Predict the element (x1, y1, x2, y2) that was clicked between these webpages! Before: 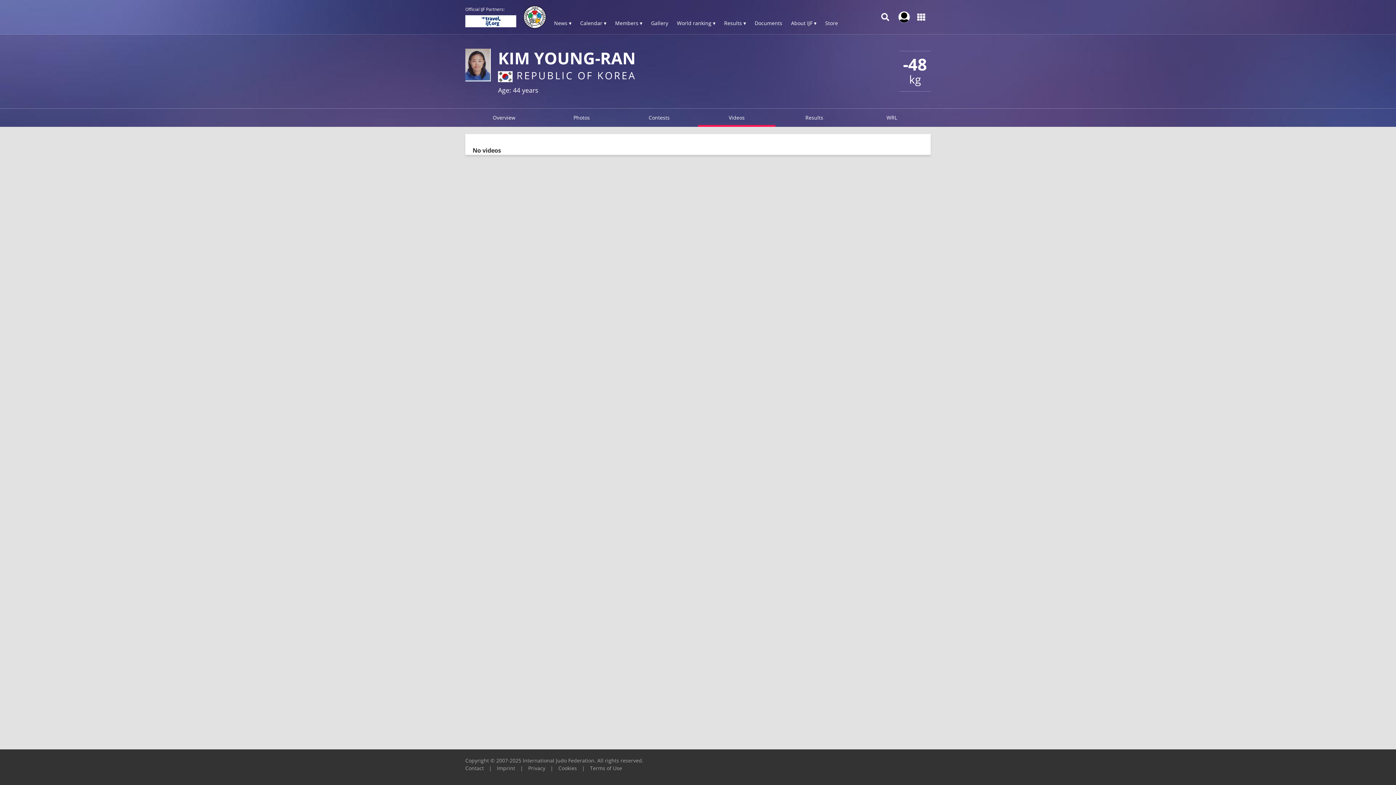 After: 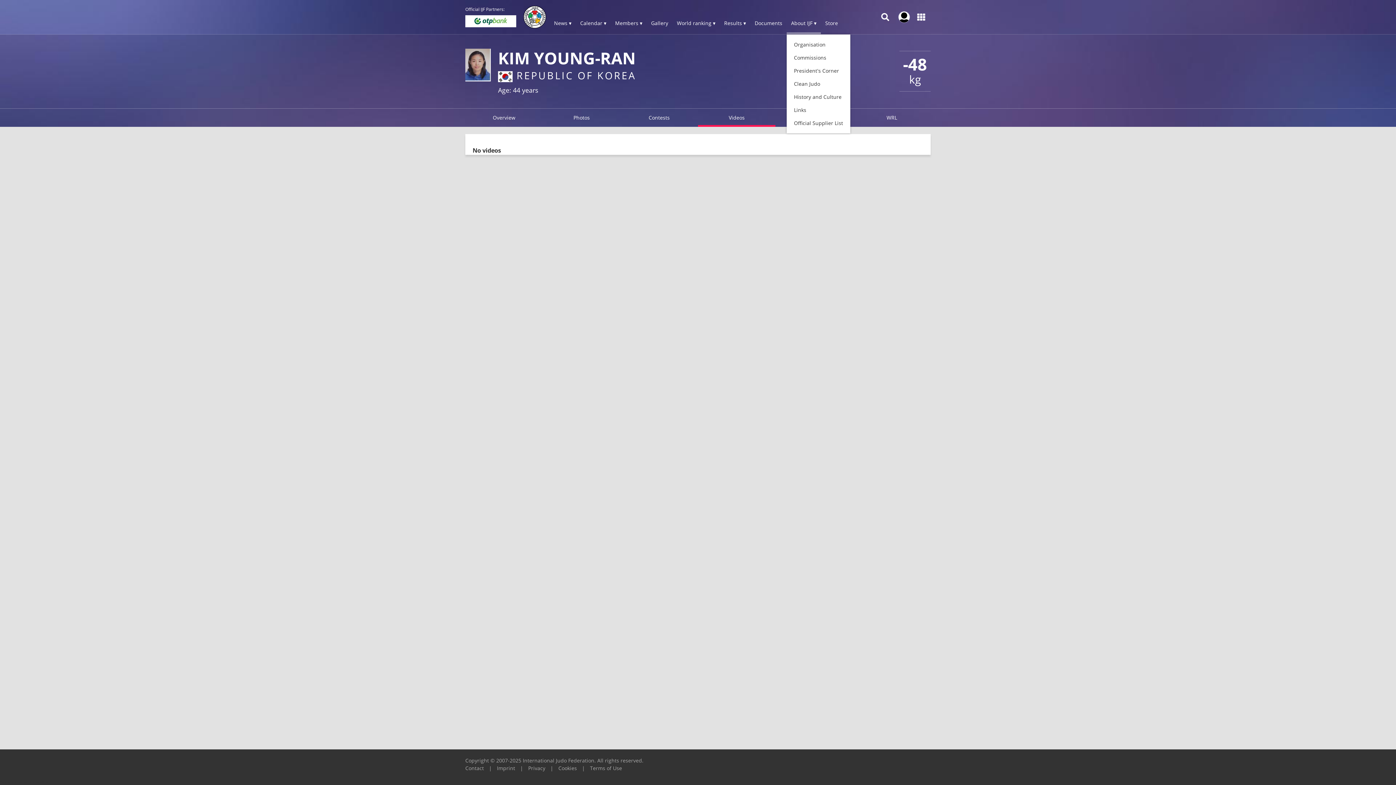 Action: label: About IJF ▾ bbox: (786, 13, 821, 34)